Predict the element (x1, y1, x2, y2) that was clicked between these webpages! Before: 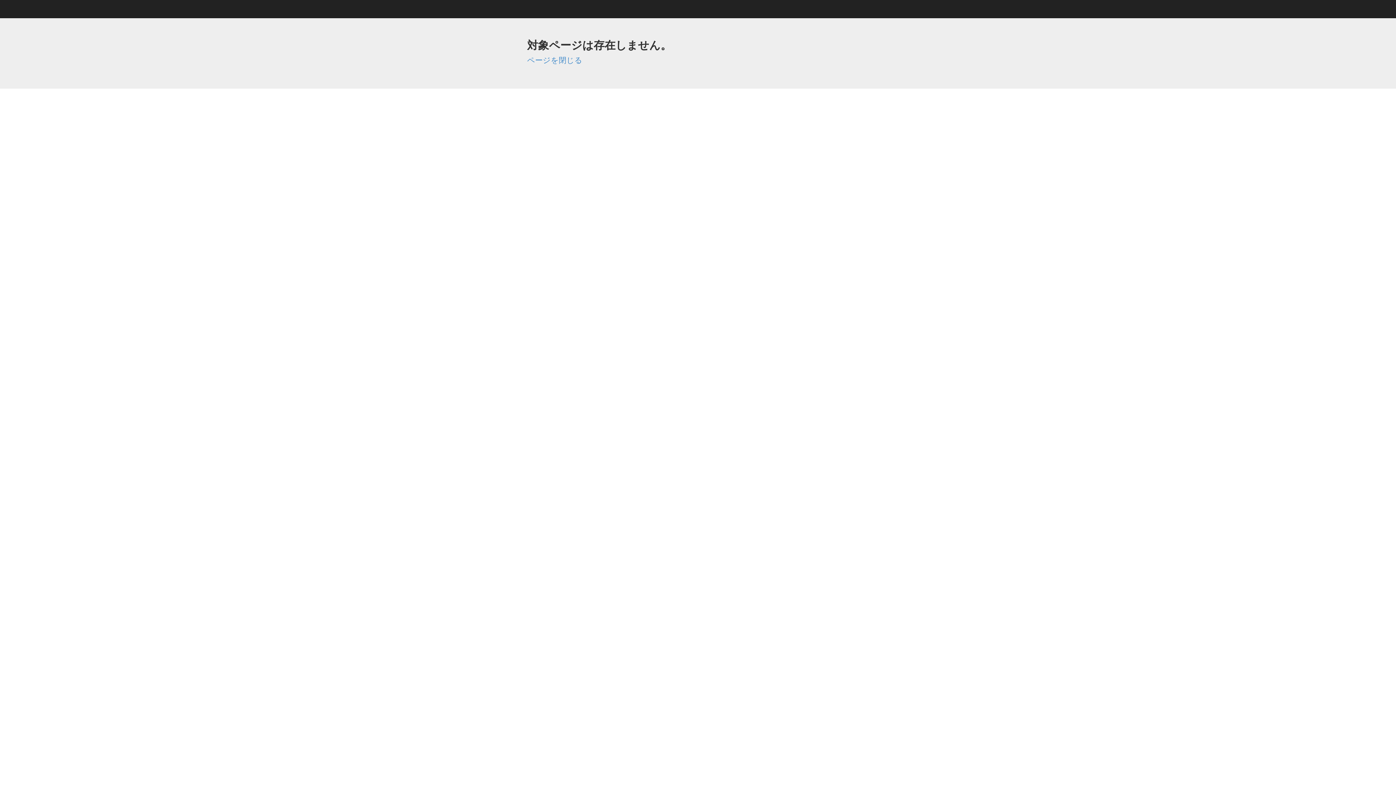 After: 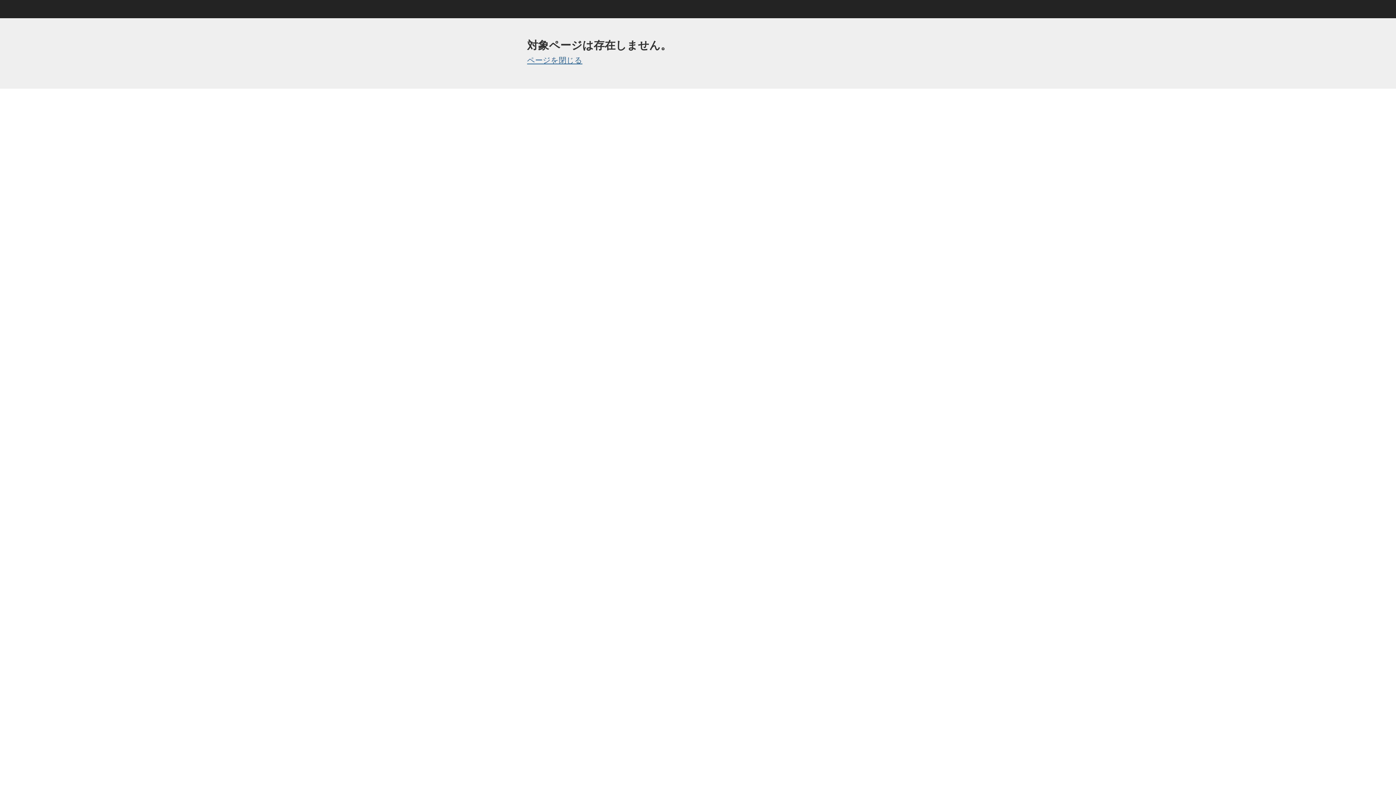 Action: bbox: (527, 56, 582, 64) label: ページを閉じる